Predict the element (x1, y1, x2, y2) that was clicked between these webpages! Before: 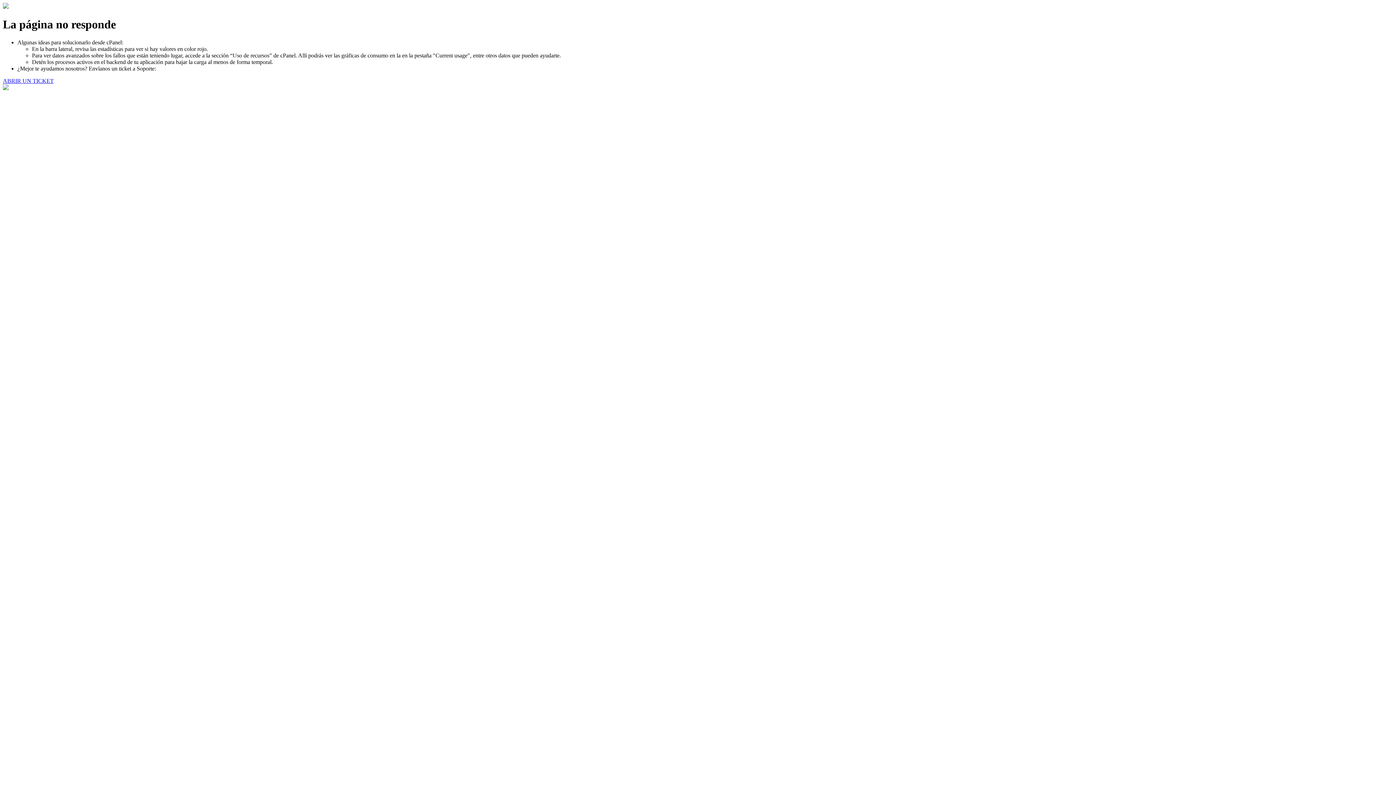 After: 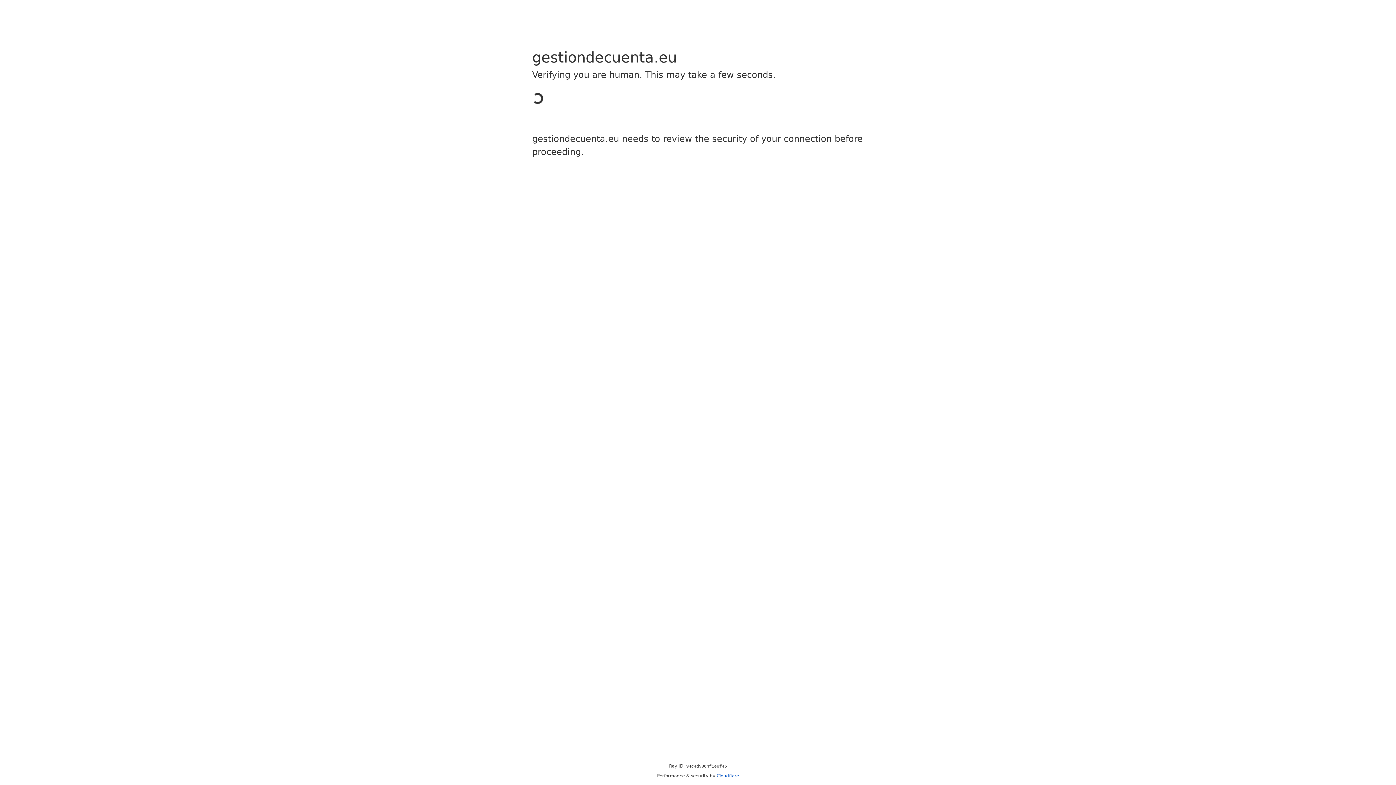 Action: label: ABRIR UN TICKET bbox: (2, 77, 53, 83)